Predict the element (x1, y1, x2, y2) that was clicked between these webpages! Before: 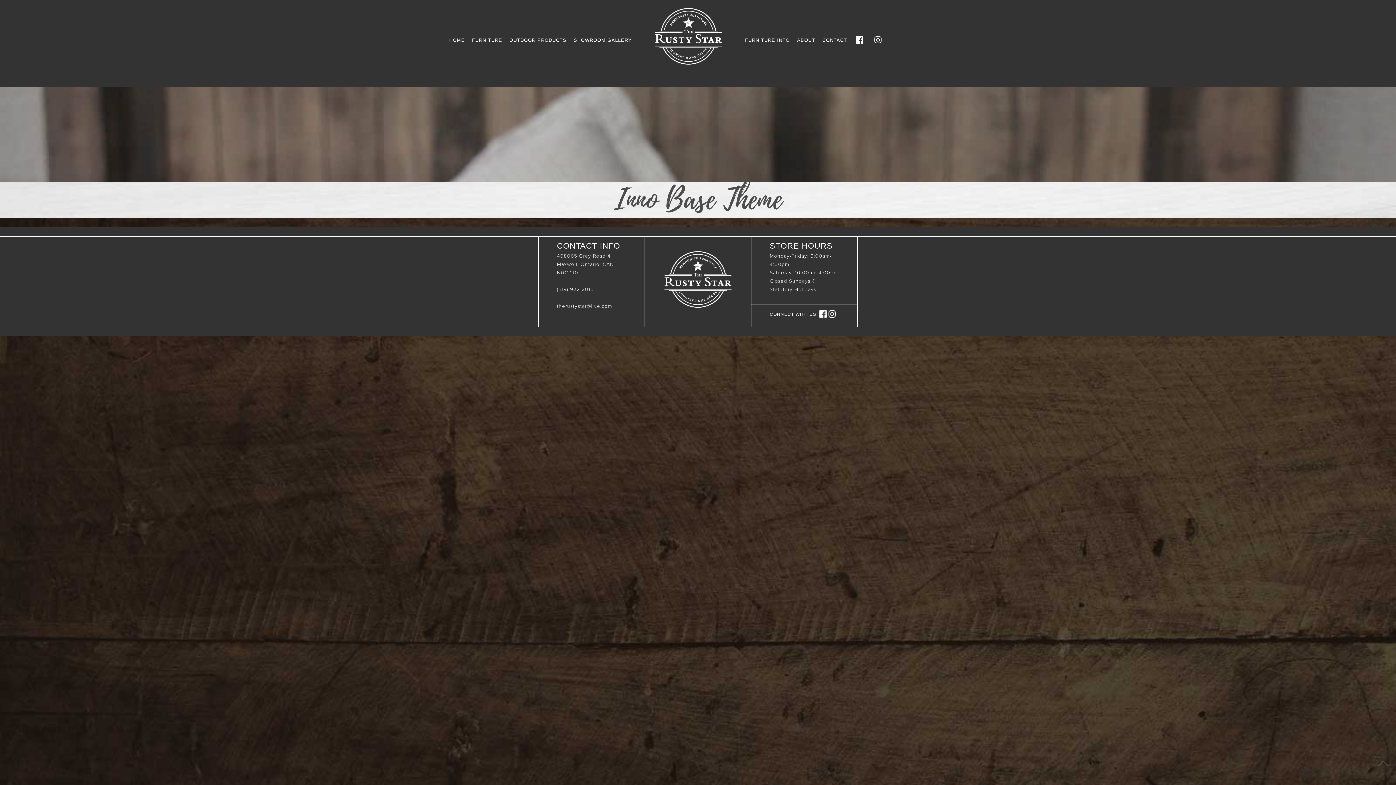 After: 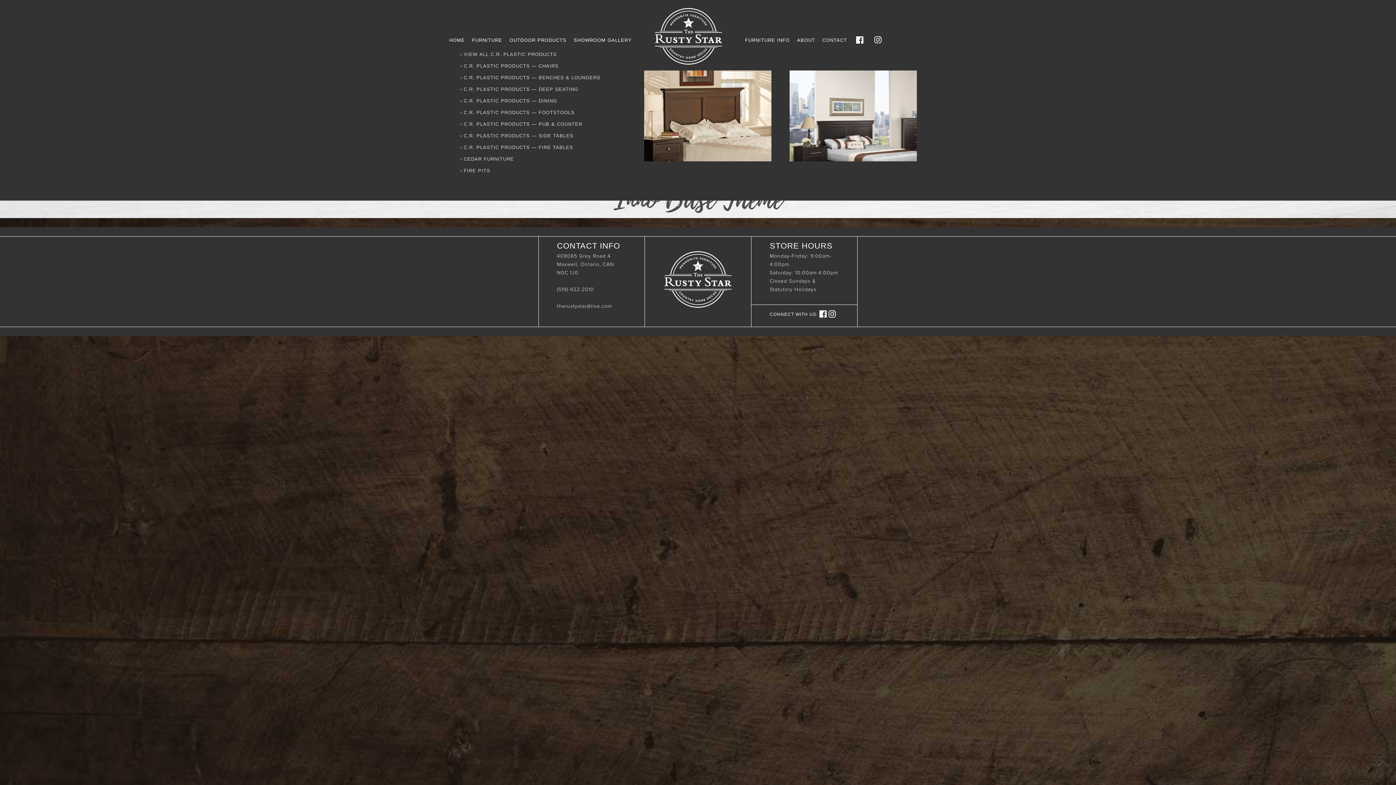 Action: bbox: (509, 30, 566, 49) label: OUTDOOR PRODUCTS